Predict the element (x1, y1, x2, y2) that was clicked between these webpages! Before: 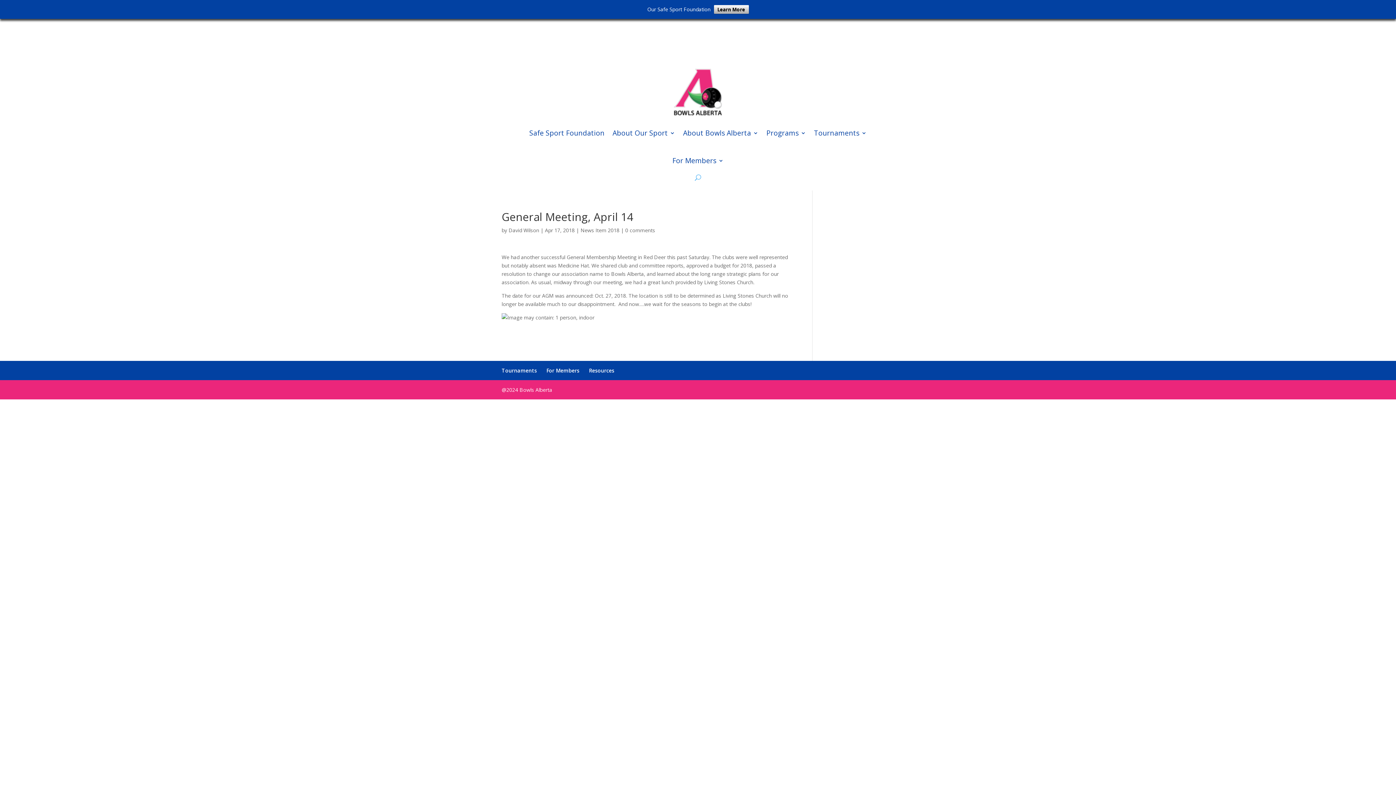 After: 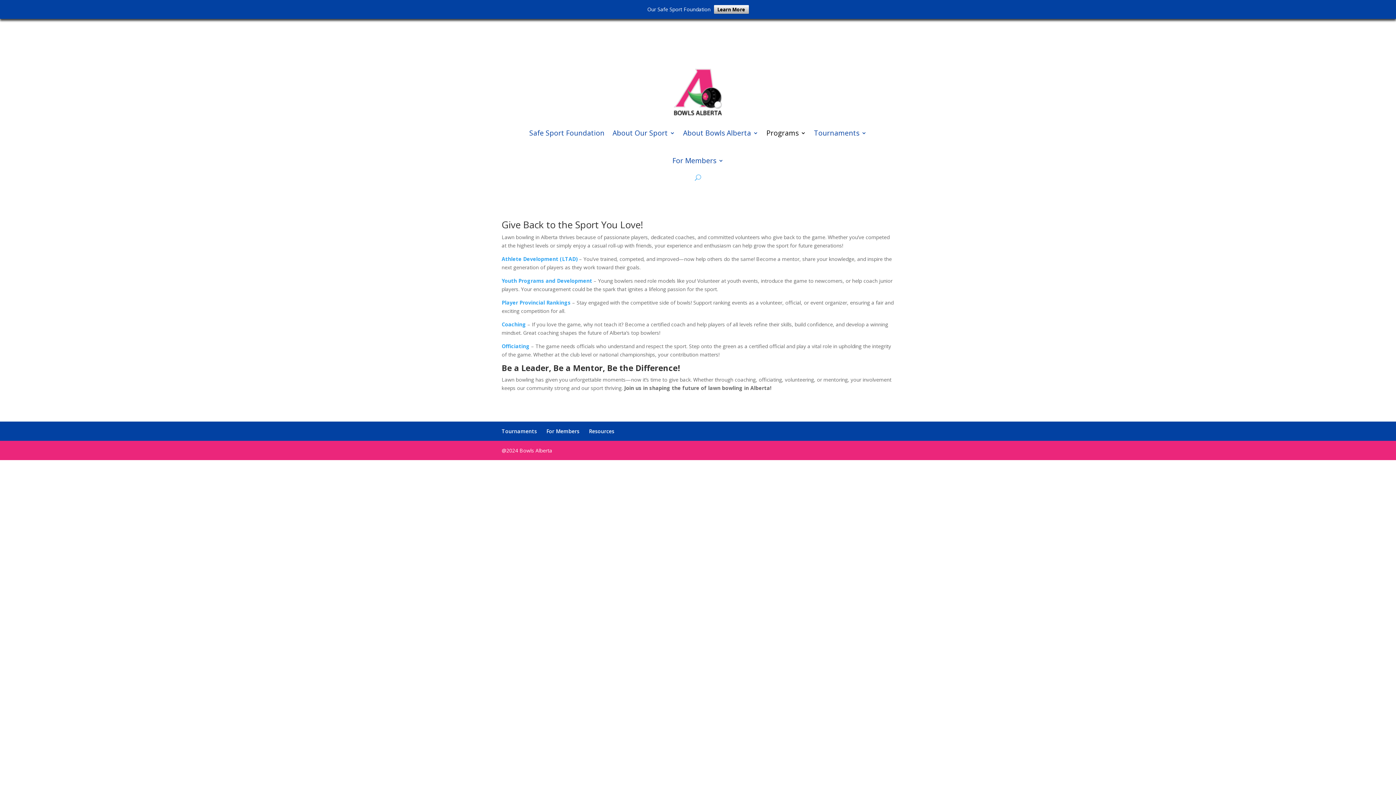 Action: label: Programs bbox: (766, 119, 806, 146)